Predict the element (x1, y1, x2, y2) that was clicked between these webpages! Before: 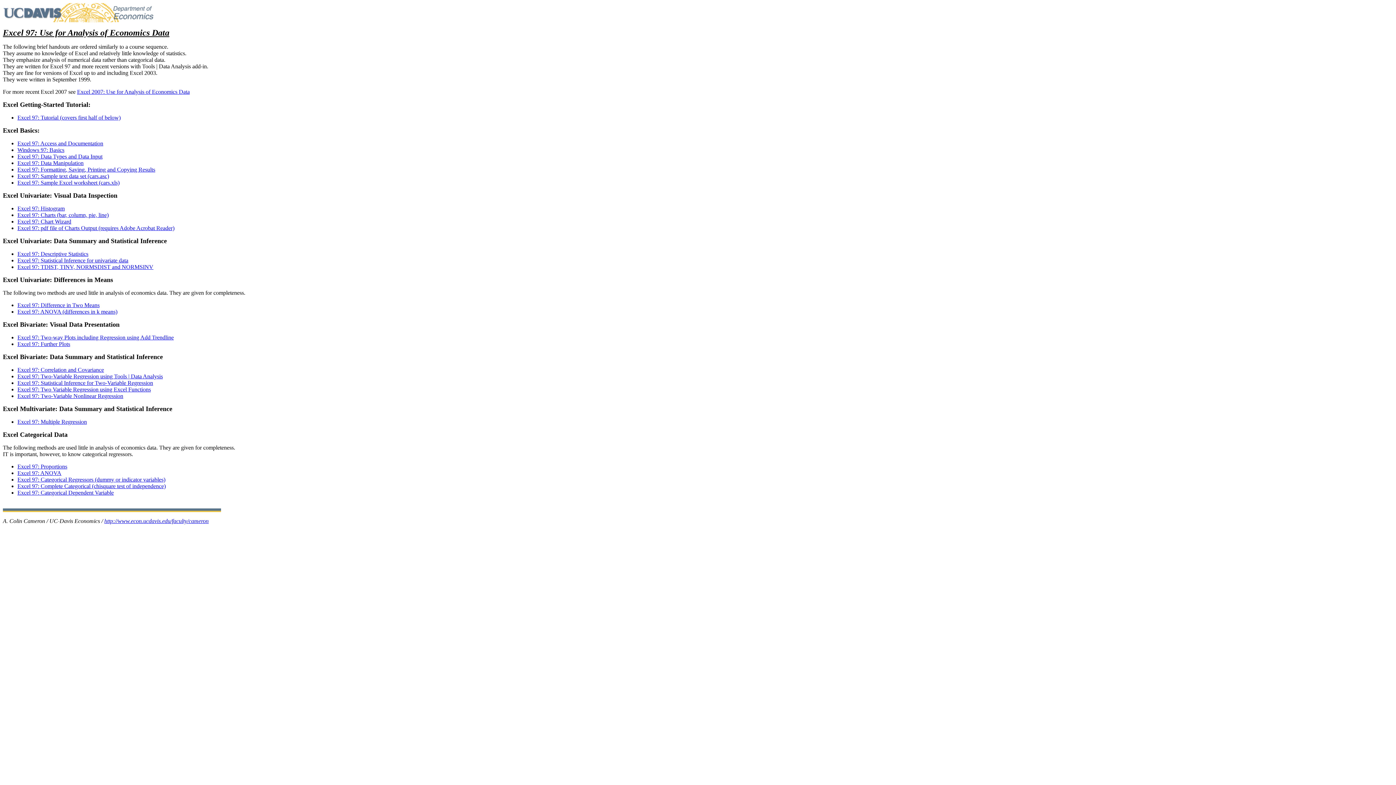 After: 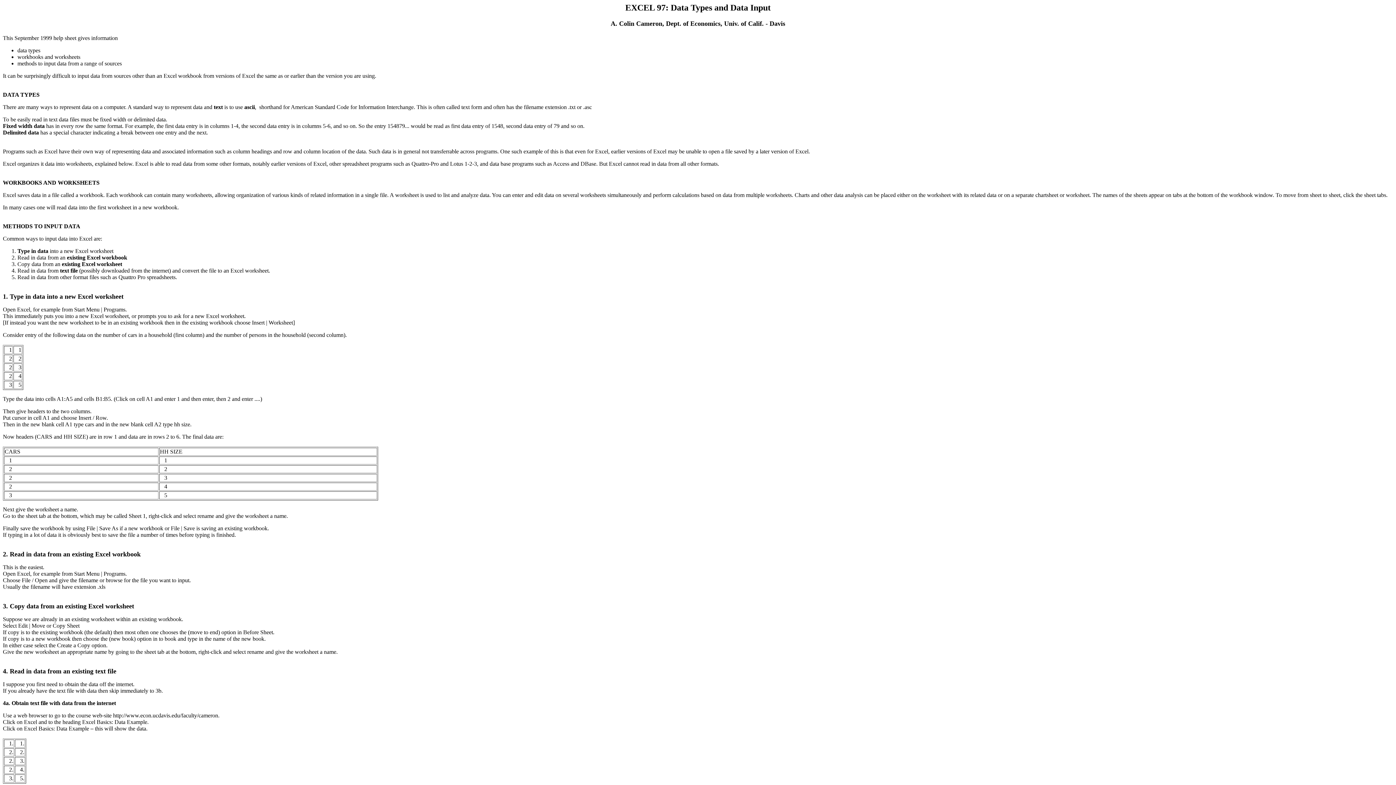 Action: bbox: (17, 153, 102, 159) label: Excel 97: Data Types and Data Input